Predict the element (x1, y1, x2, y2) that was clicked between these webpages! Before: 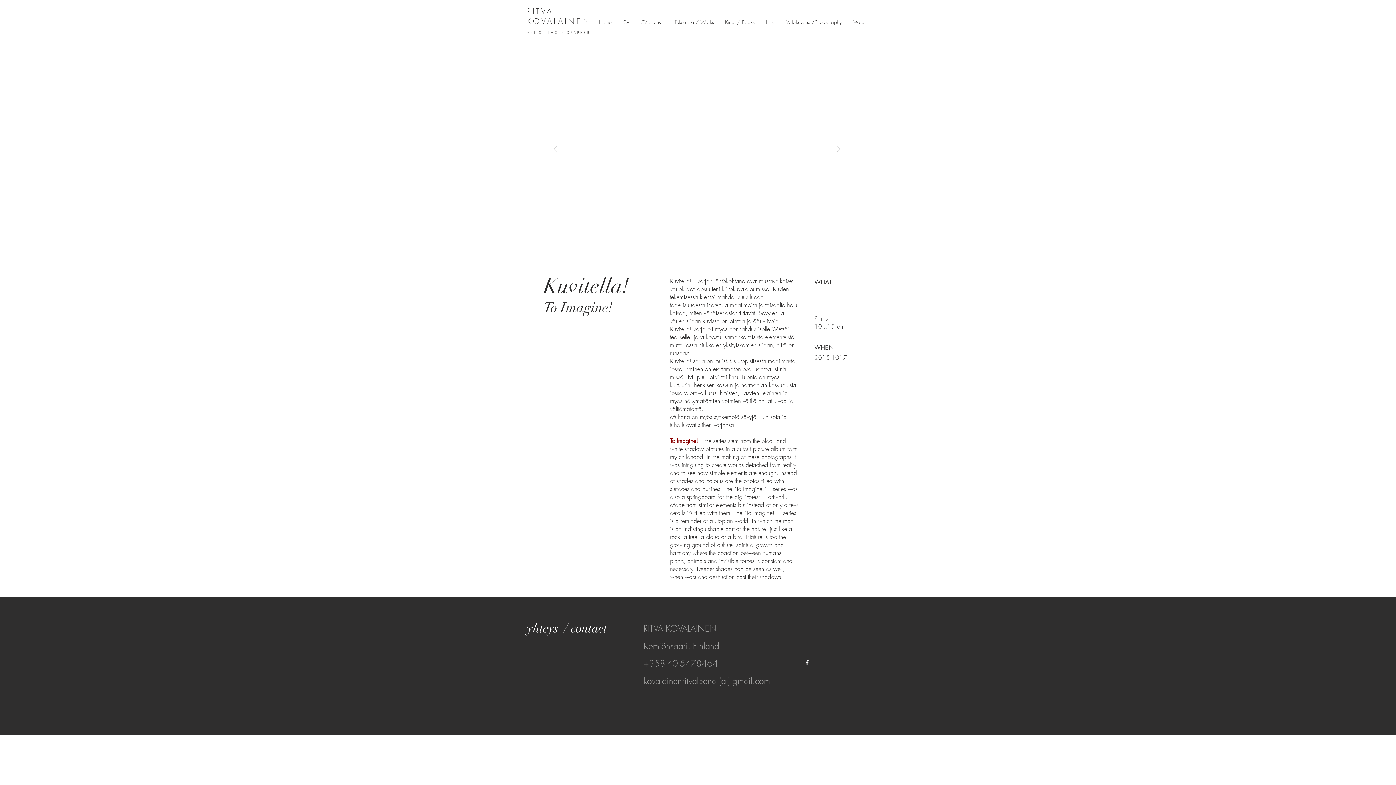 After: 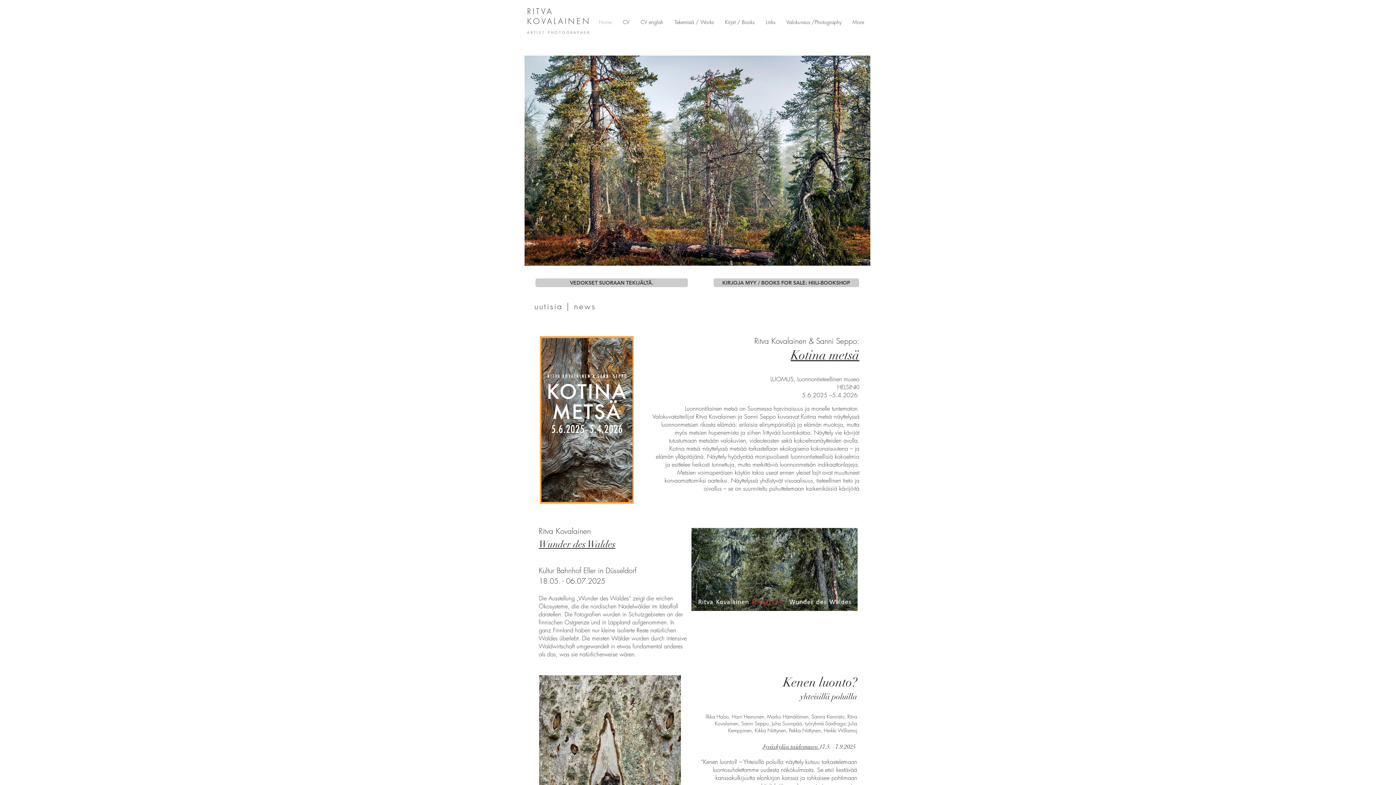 Action: bbox: (527, 6, 591, 26) label: RITVA KOVALAINEN